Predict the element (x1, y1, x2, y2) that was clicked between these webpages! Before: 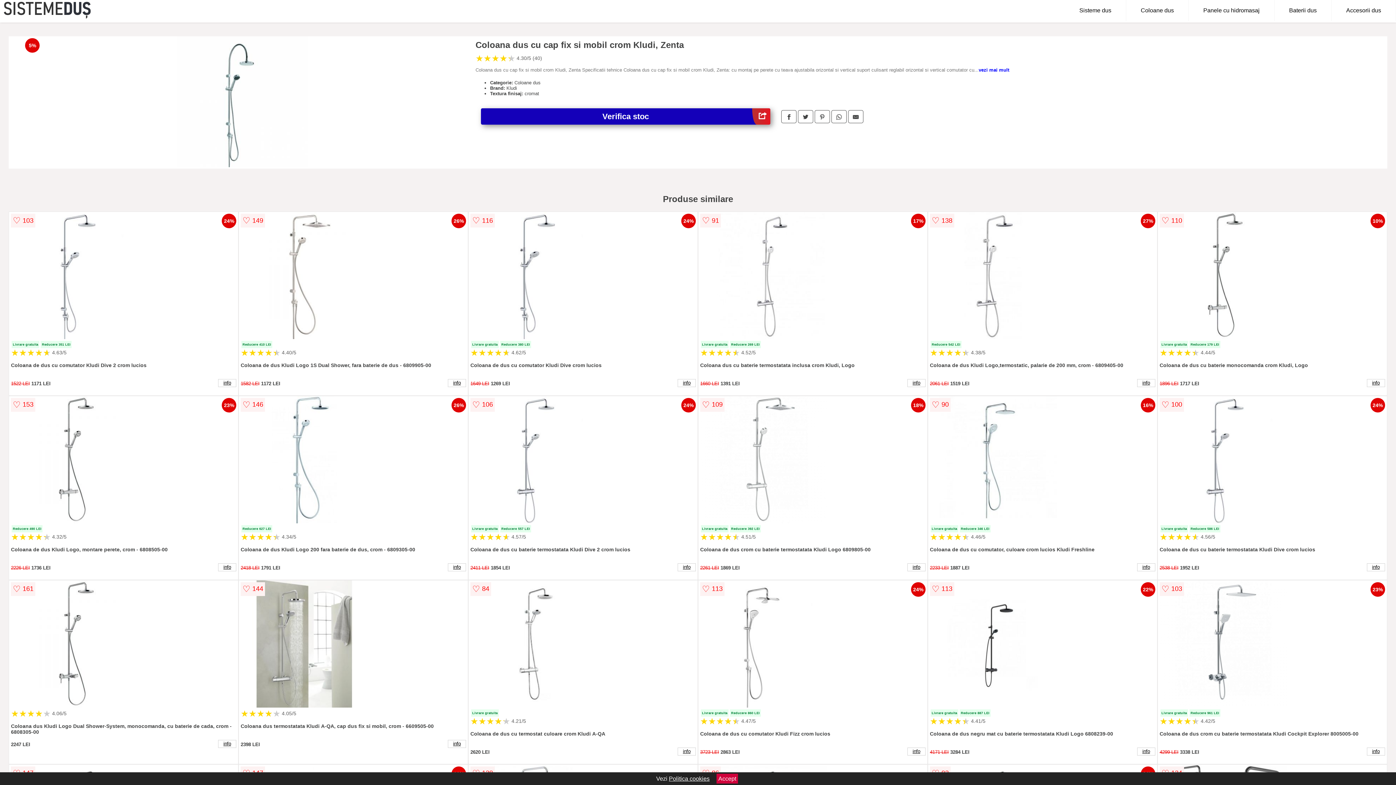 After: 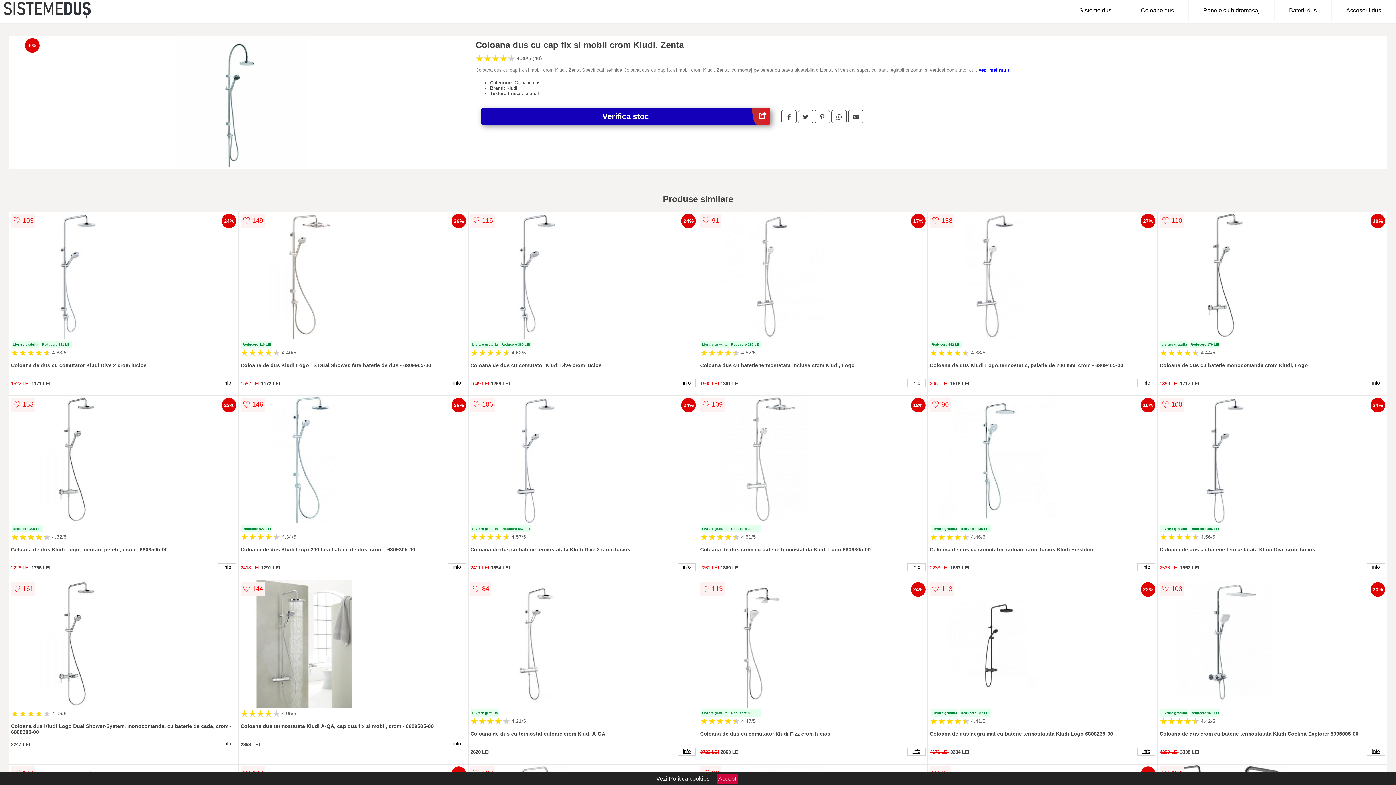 Action: bbox: (831, 110, 846, 123)